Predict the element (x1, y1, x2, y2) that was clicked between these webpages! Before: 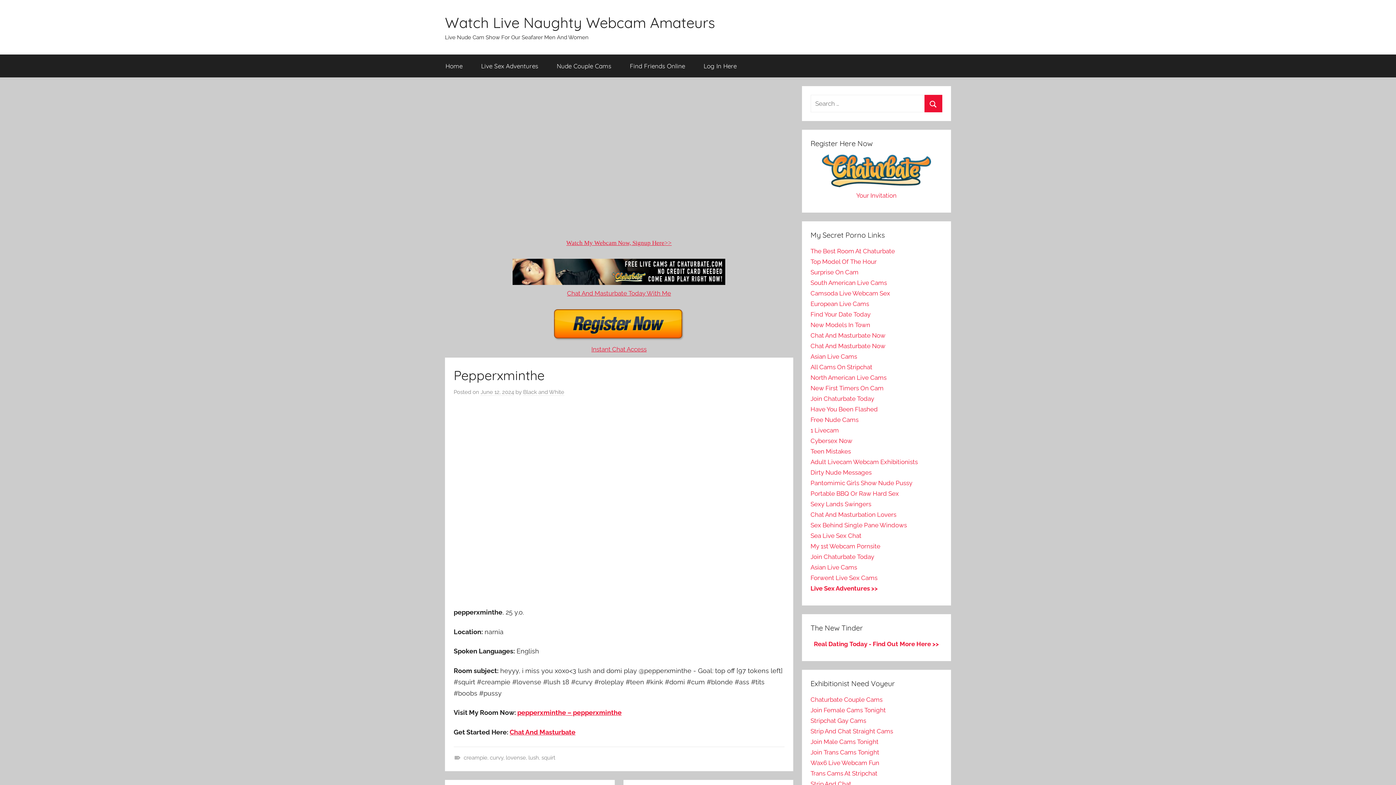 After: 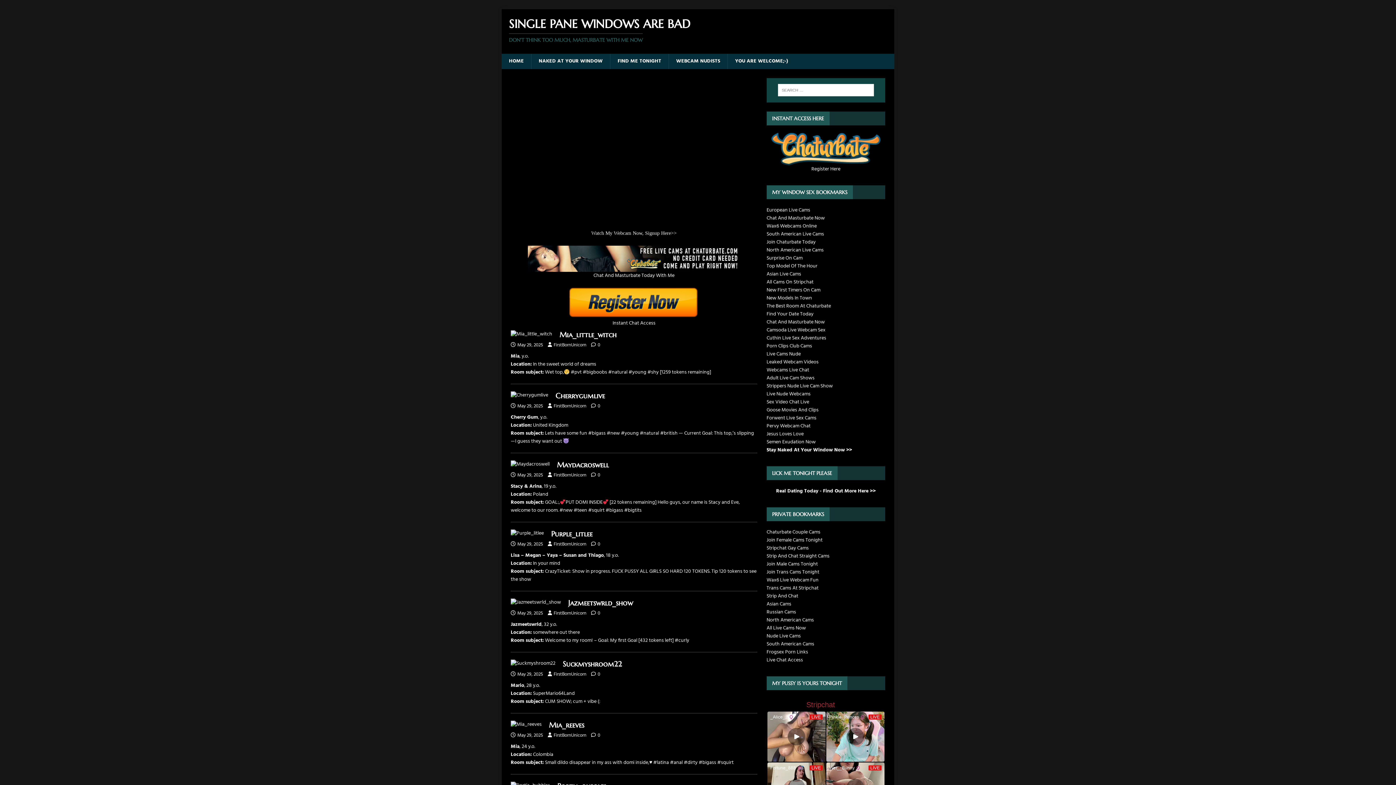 Action: label: Sex Behind Single Pane Windows bbox: (810, 521, 907, 529)